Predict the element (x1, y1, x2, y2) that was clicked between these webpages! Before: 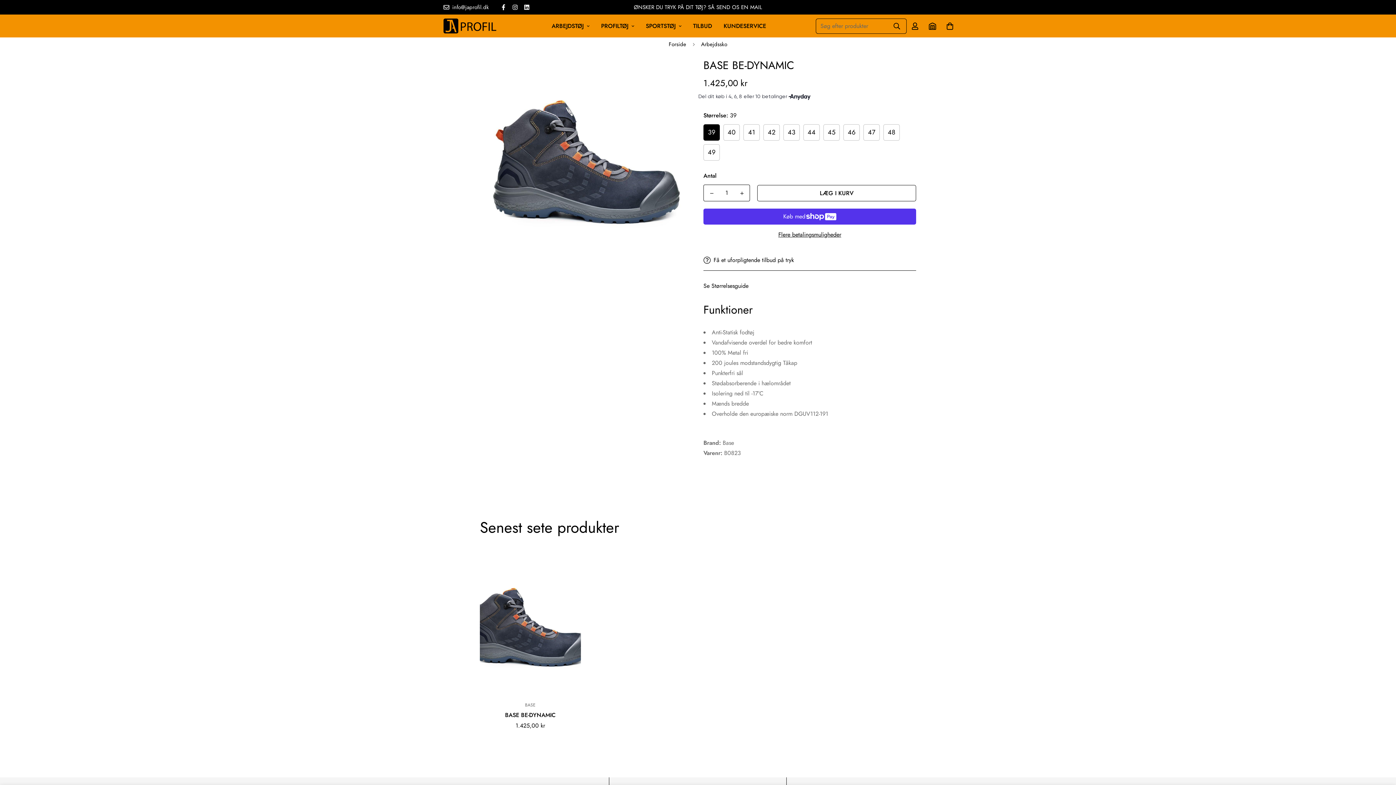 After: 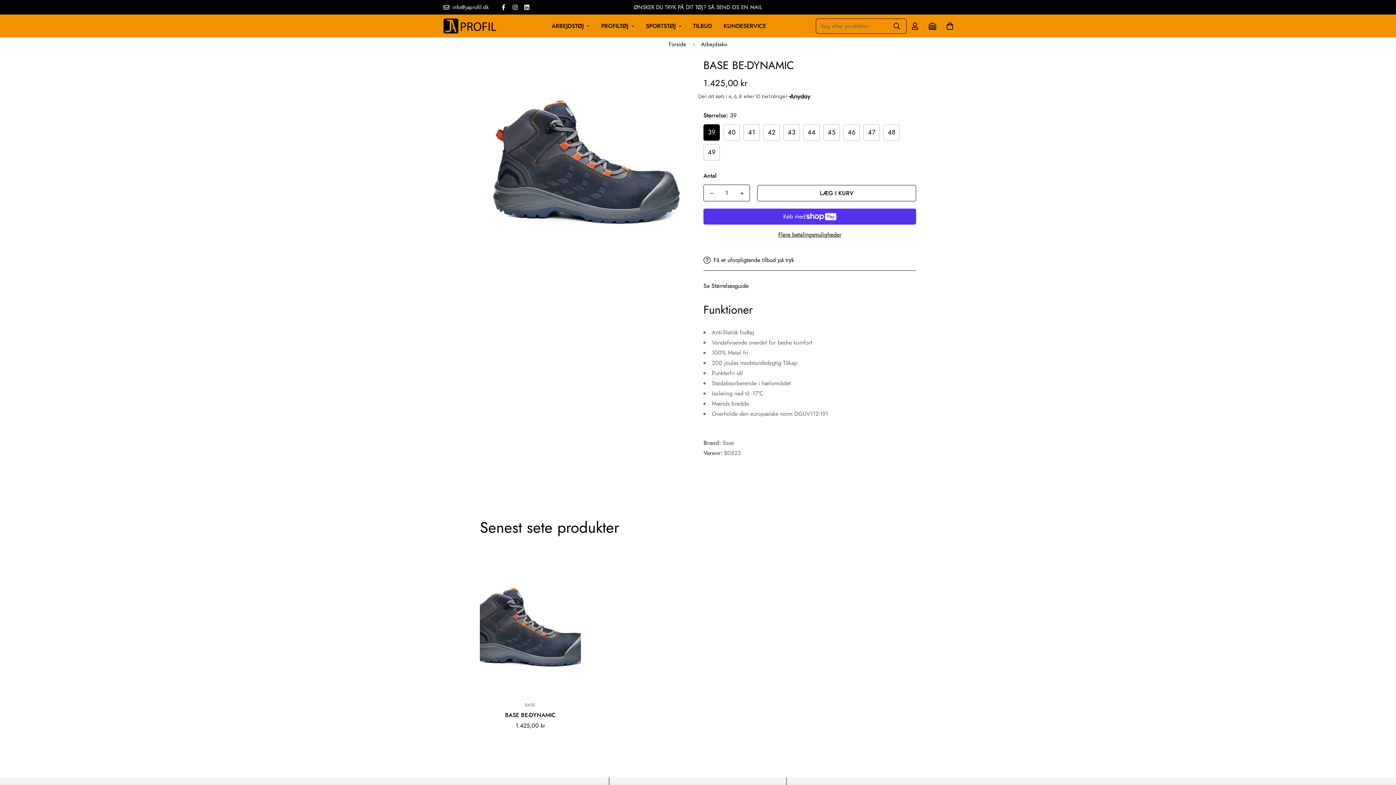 Action: bbox: (480, 560, 580, 695)